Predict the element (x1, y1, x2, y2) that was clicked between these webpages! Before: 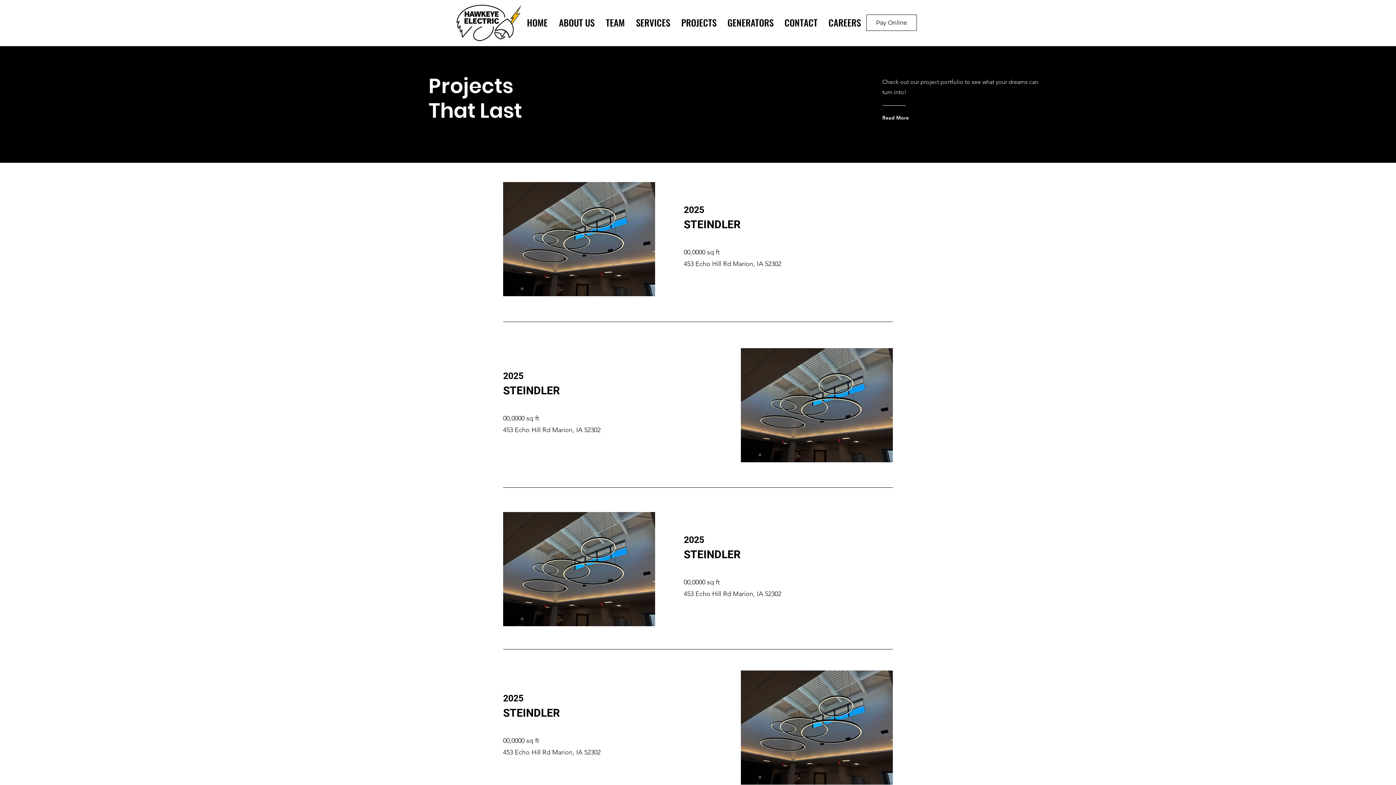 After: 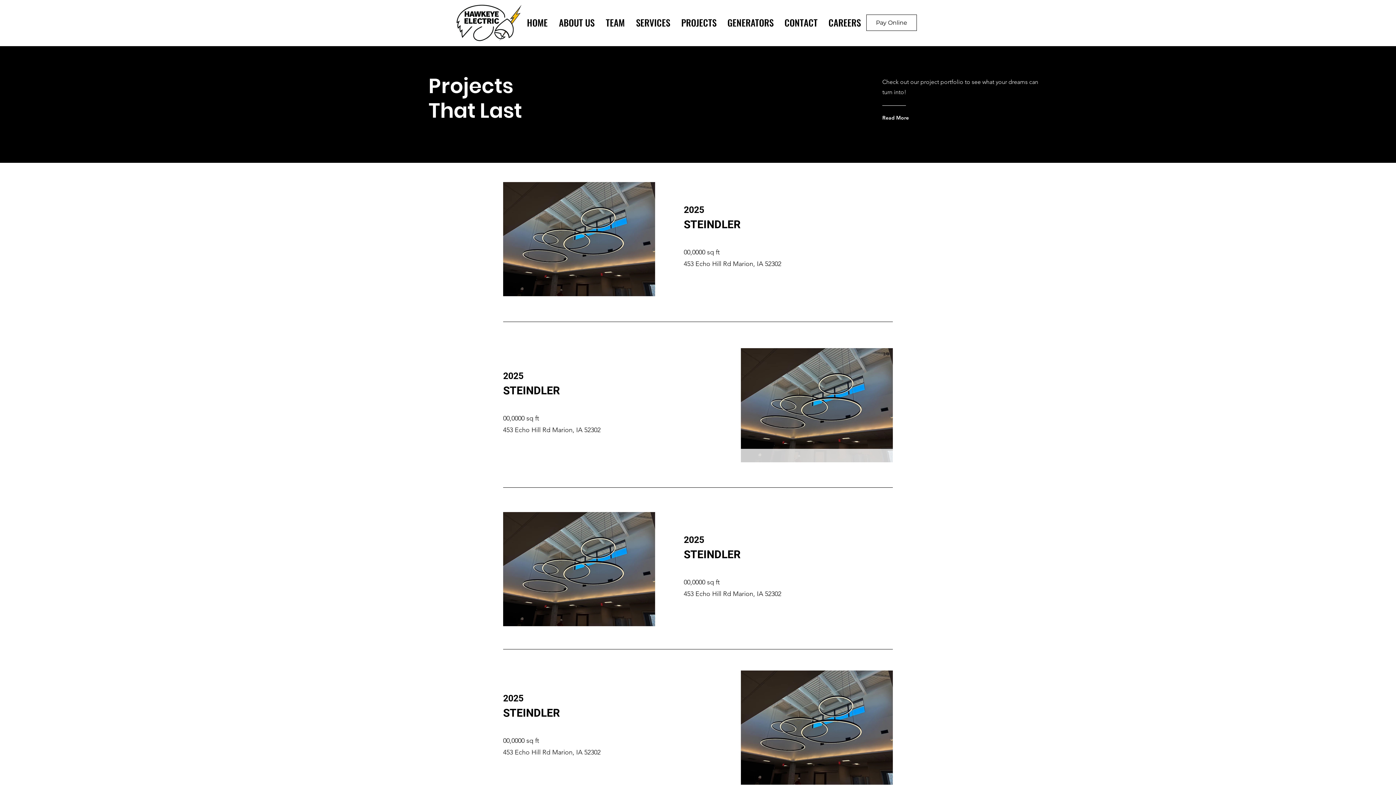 Action: bbox: (741, 348, 893, 462)